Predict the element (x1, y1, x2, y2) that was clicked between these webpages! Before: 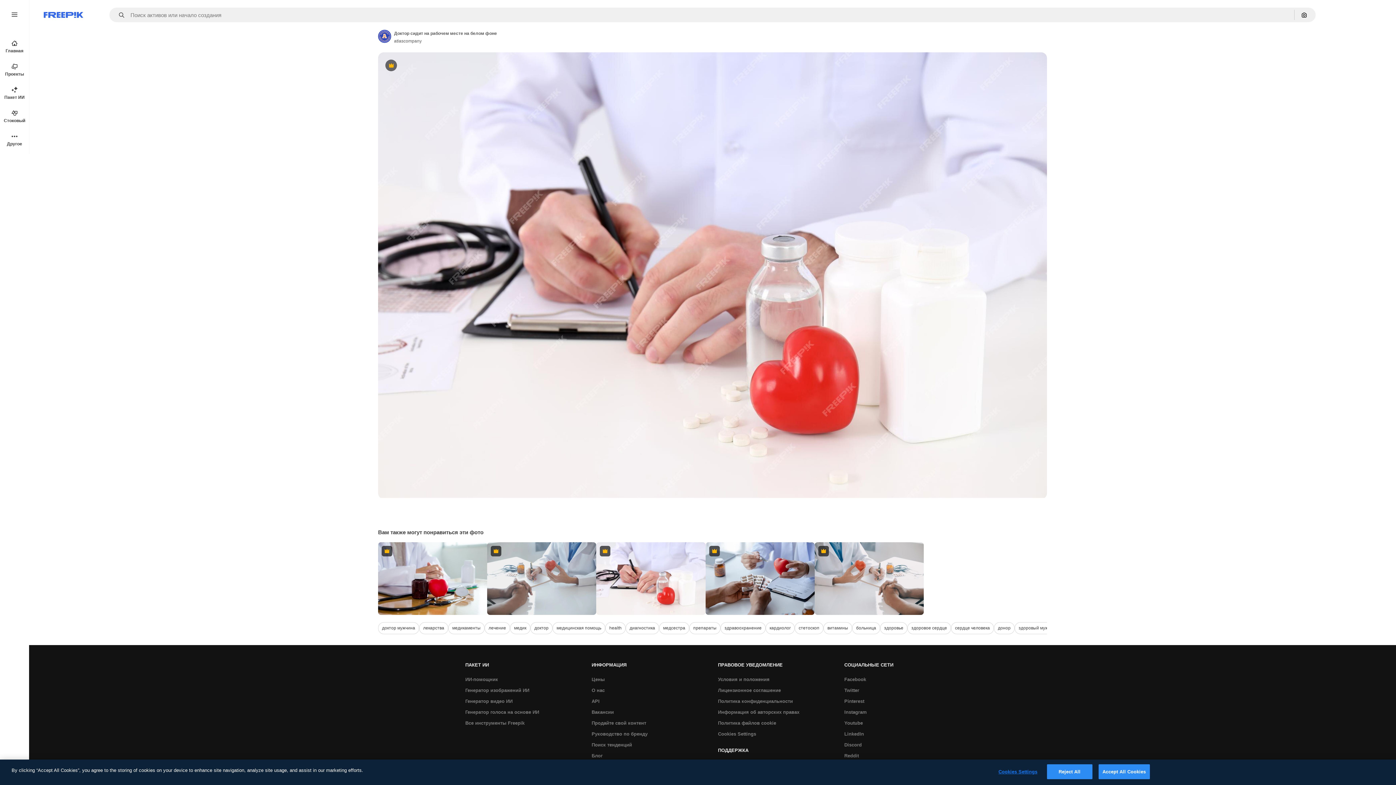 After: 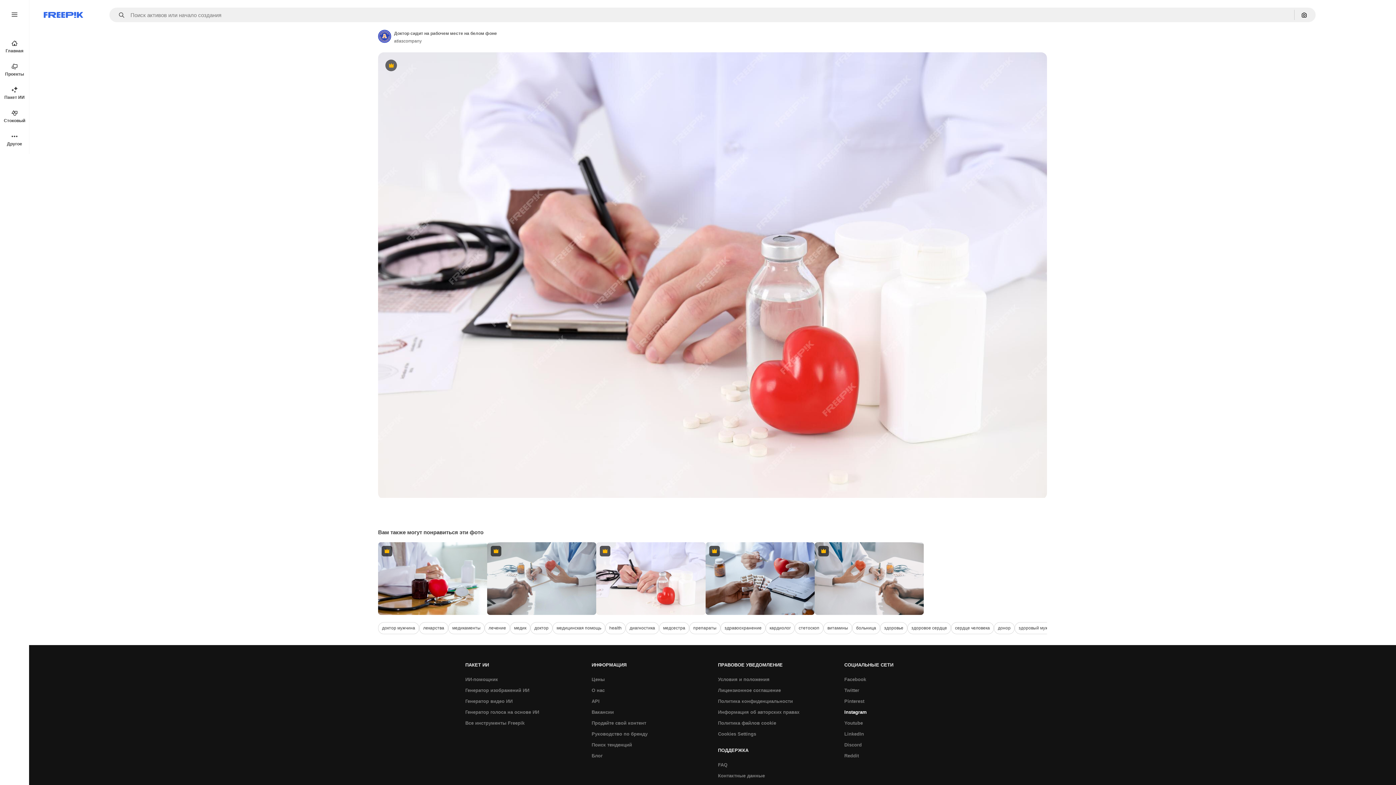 Action: label: Instagram bbox: (840, 707, 870, 718)